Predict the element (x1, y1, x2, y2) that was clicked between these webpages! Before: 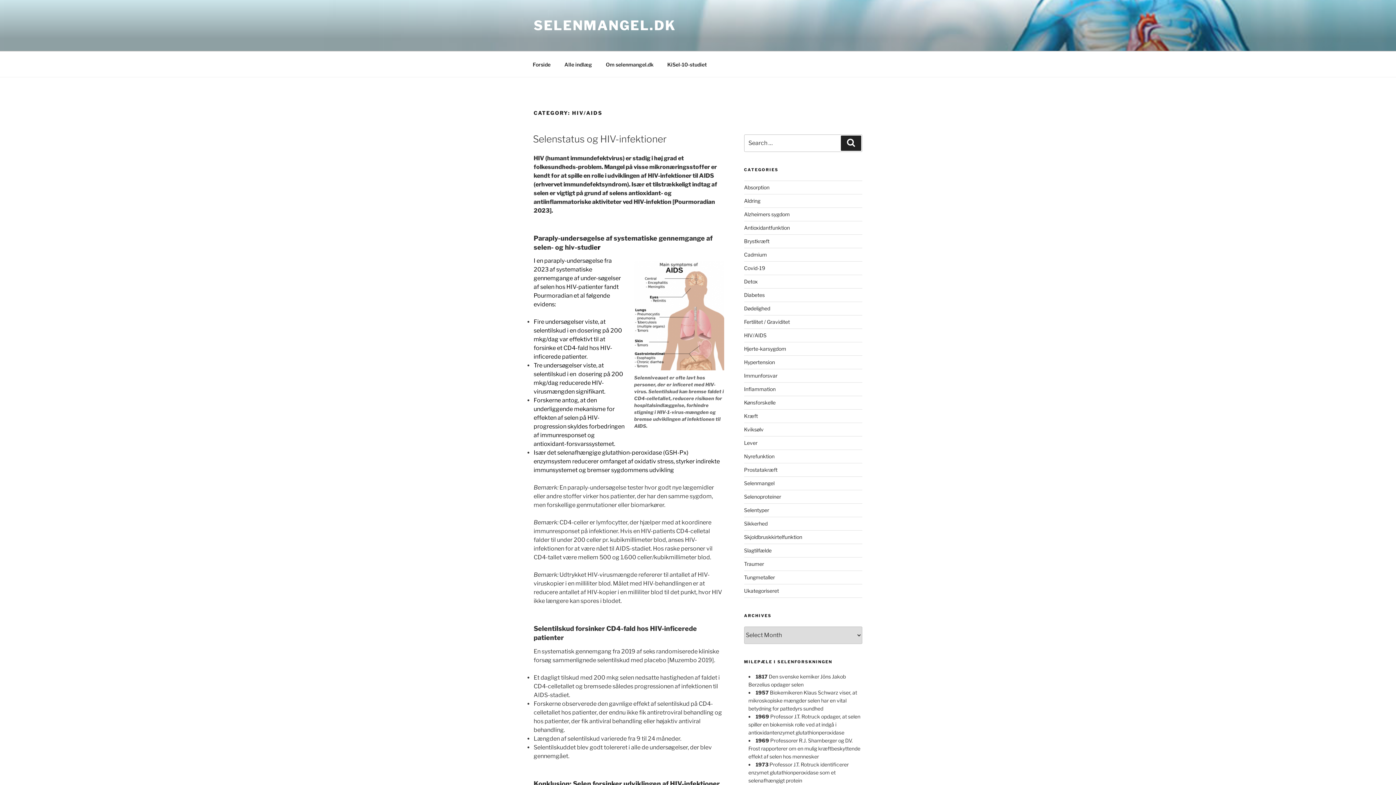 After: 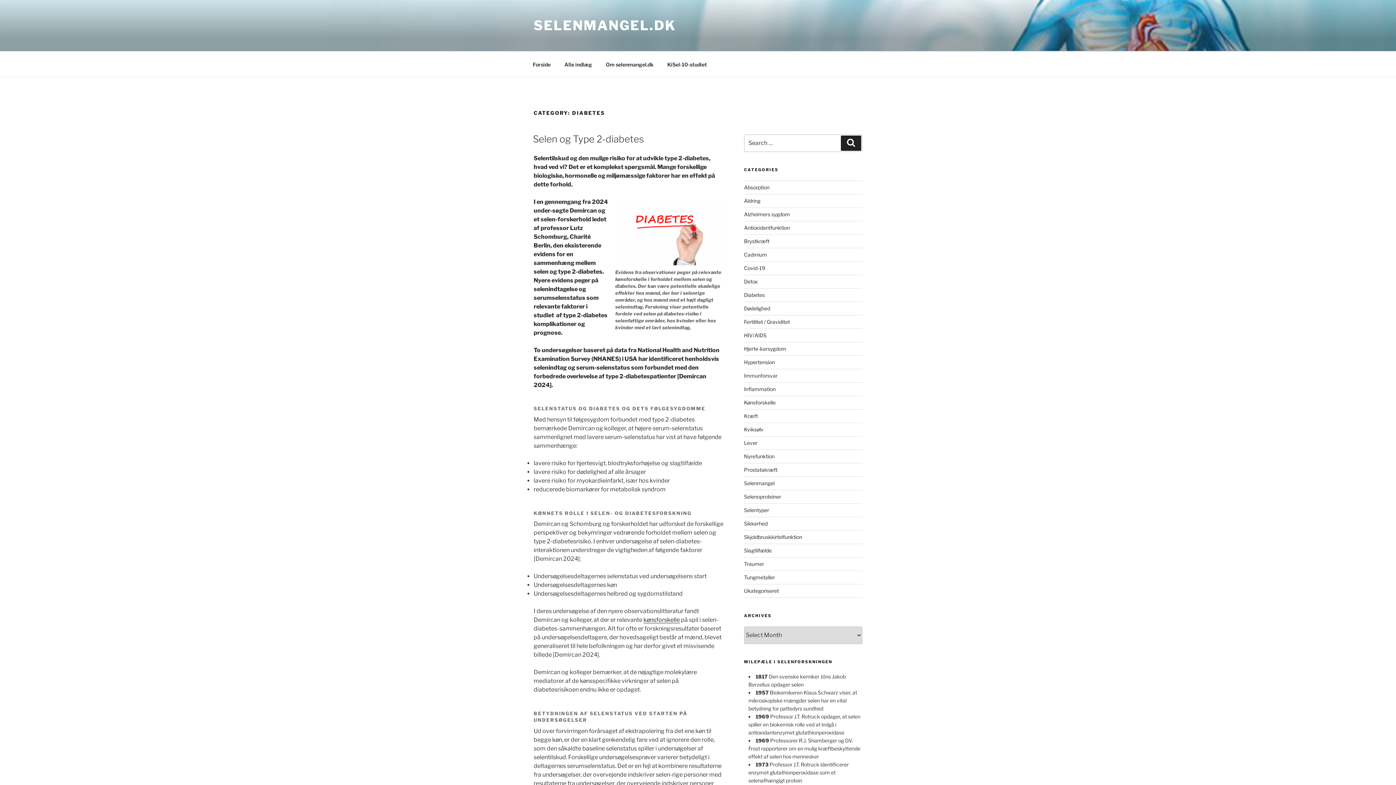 Action: bbox: (744, 291, 764, 298) label: Diabetes